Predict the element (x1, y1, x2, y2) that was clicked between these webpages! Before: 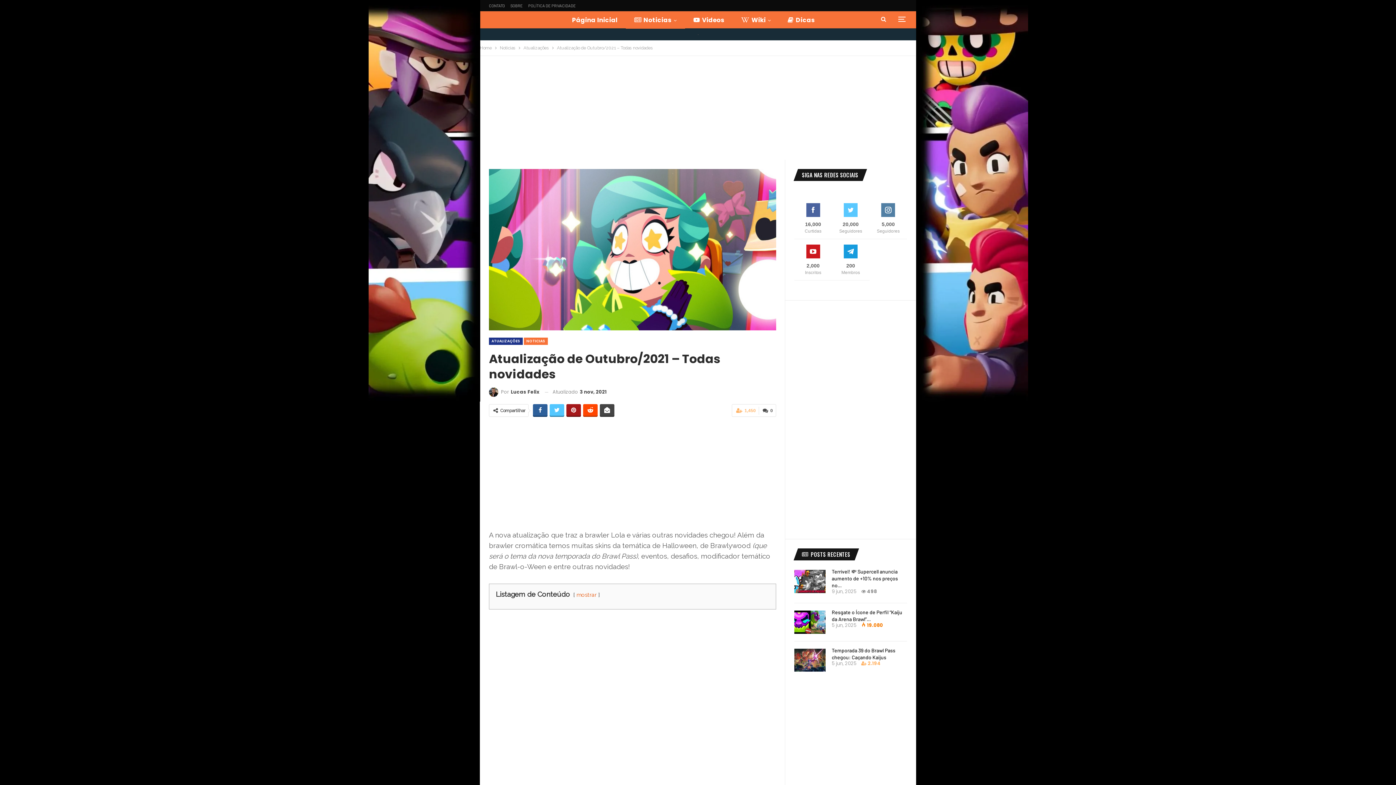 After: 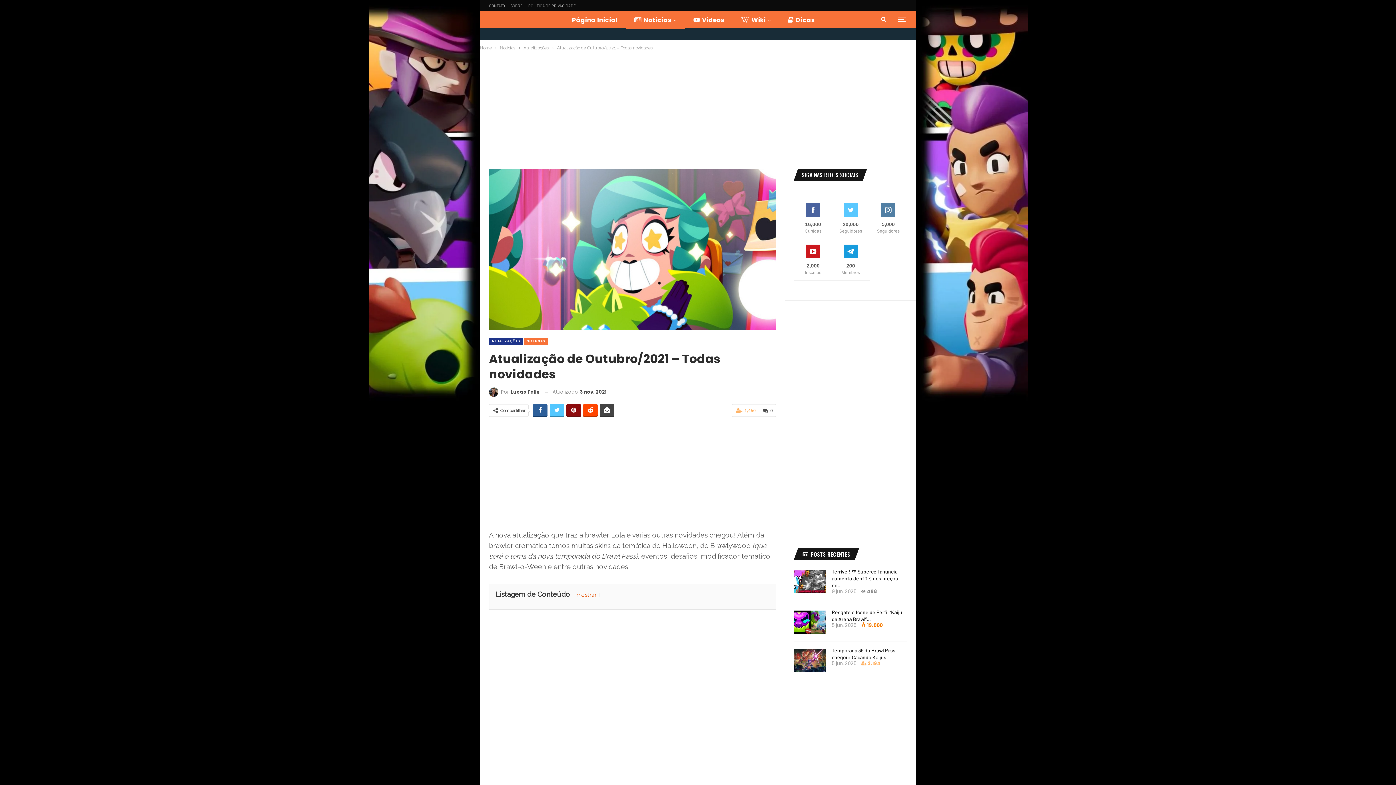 Action: bbox: (566, 404, 581, 416)